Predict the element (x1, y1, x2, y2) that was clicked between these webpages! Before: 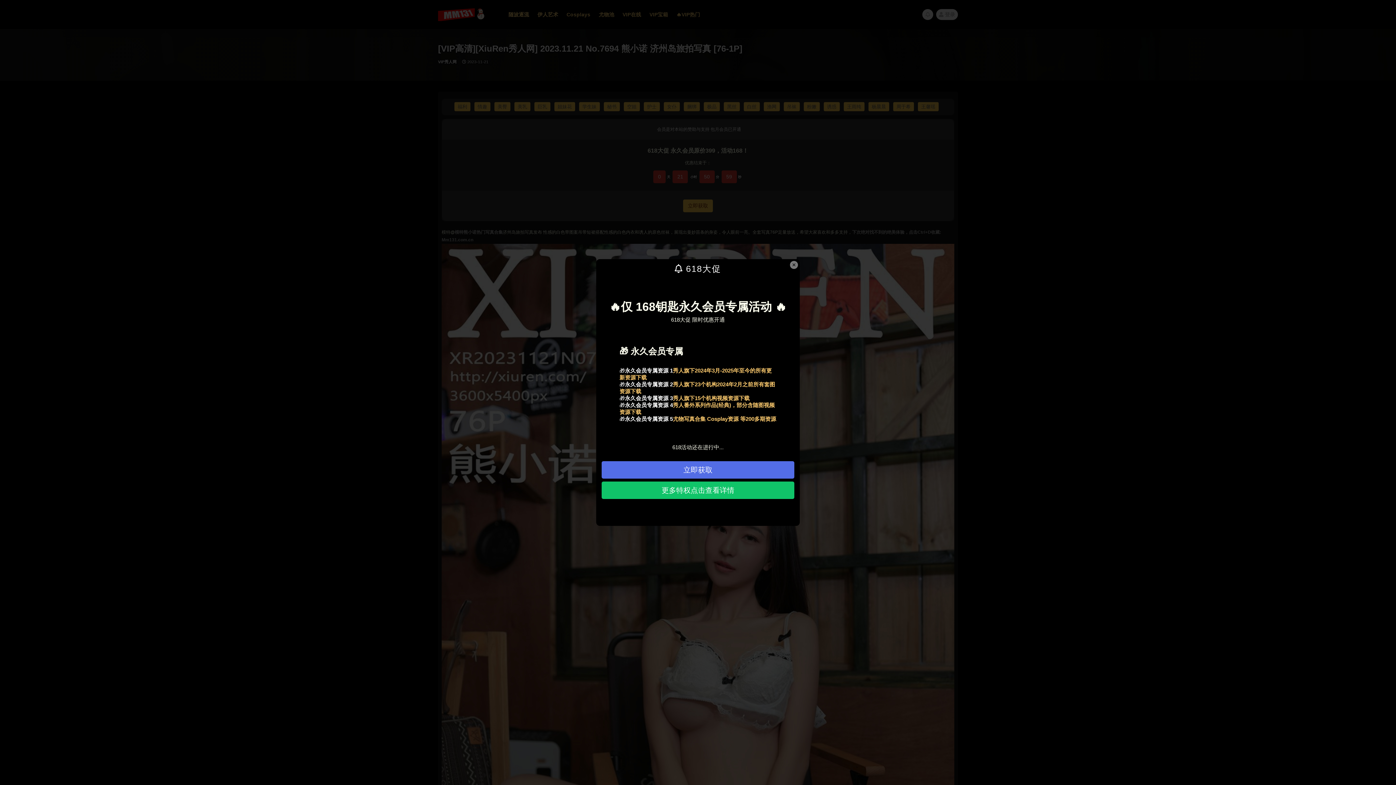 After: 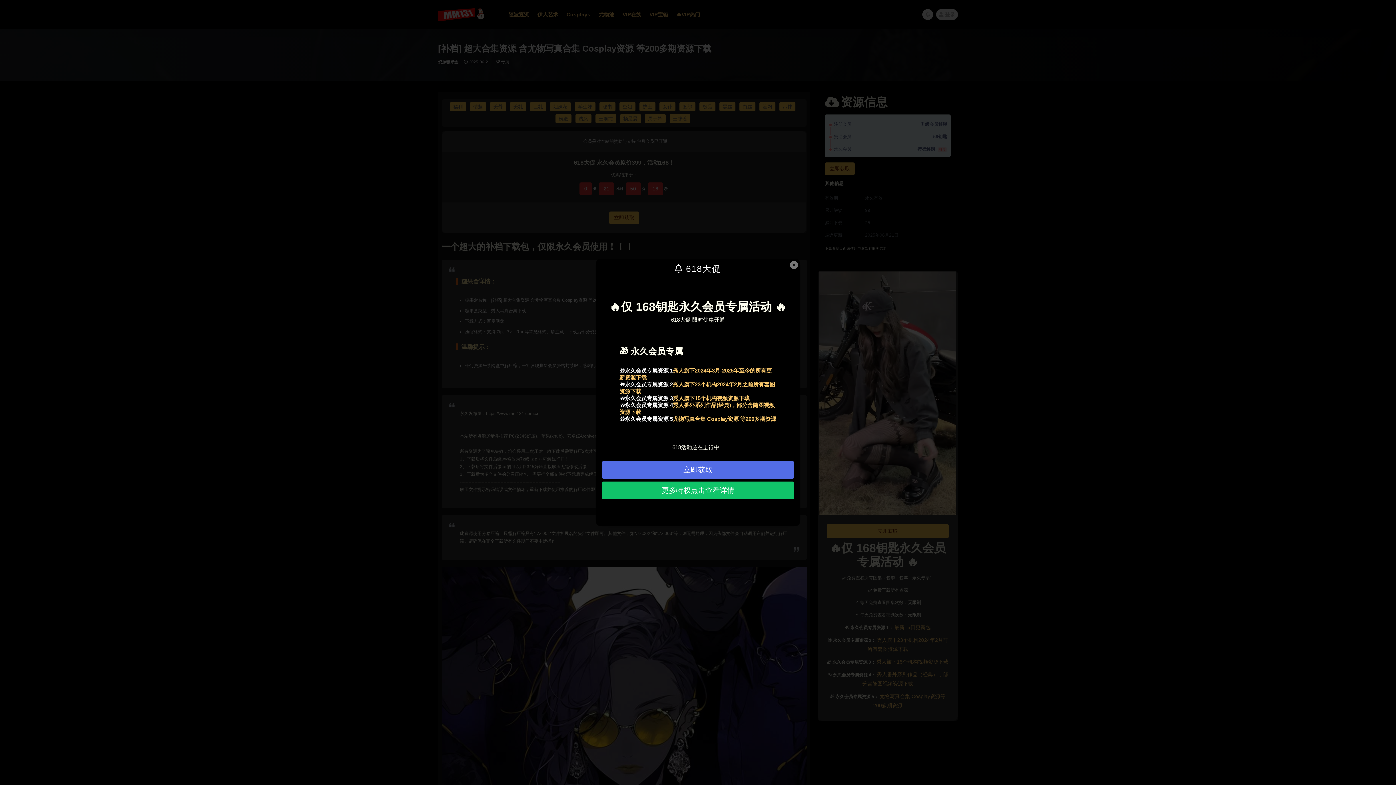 Action: label: 尤物写真合集 Cosplay资源 等200多期资源 bbox: (673, 415, 776, 422)